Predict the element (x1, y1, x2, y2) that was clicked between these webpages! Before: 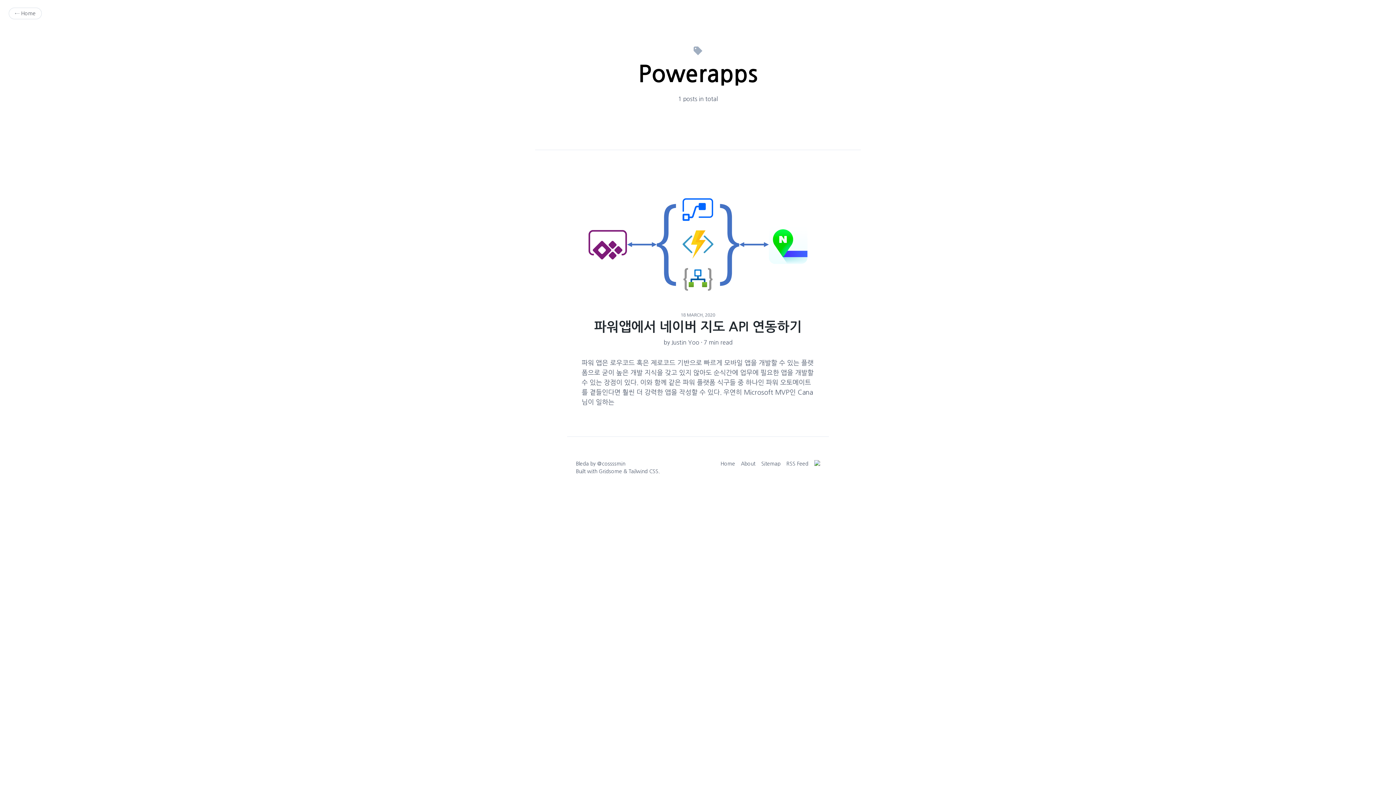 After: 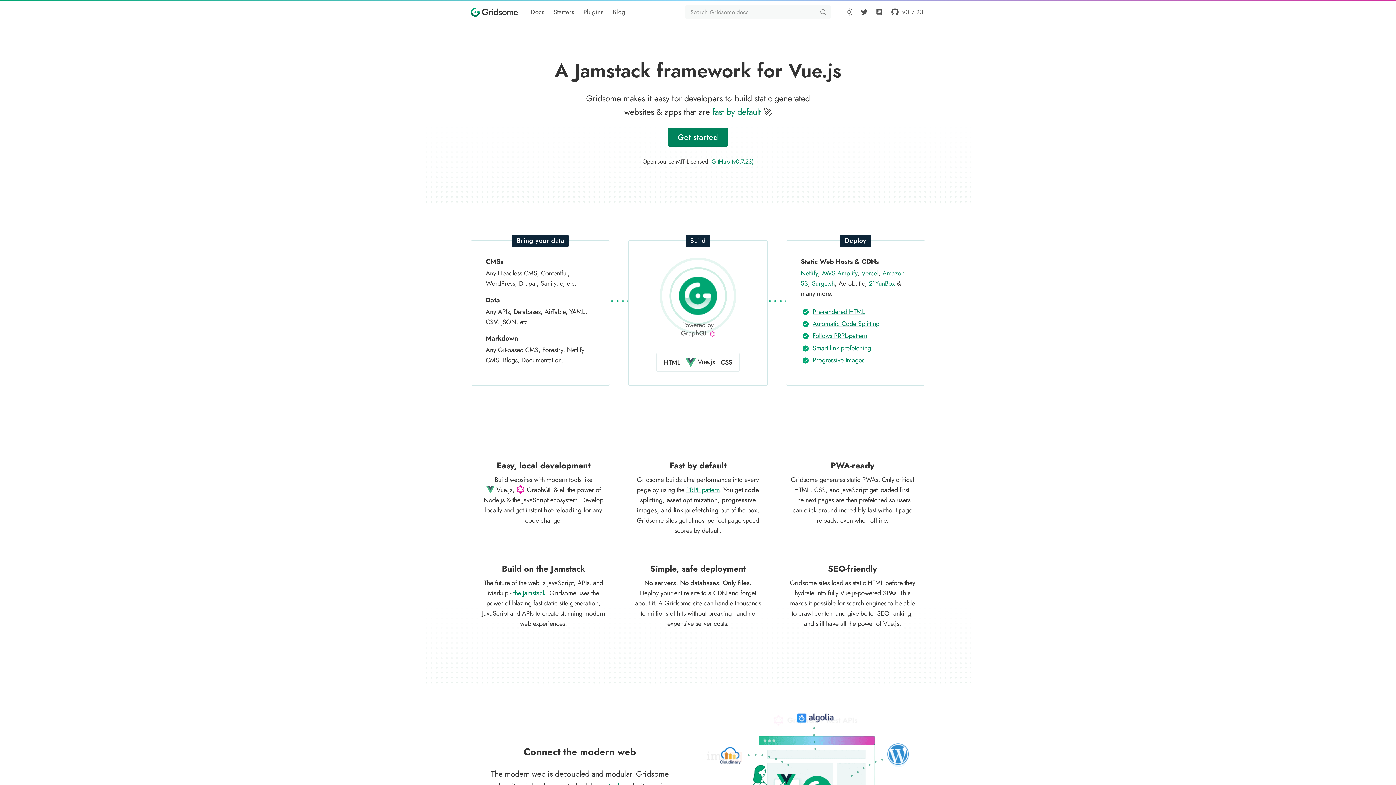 Action: label: Gridsome bbox: (598, 469, 622, 474)